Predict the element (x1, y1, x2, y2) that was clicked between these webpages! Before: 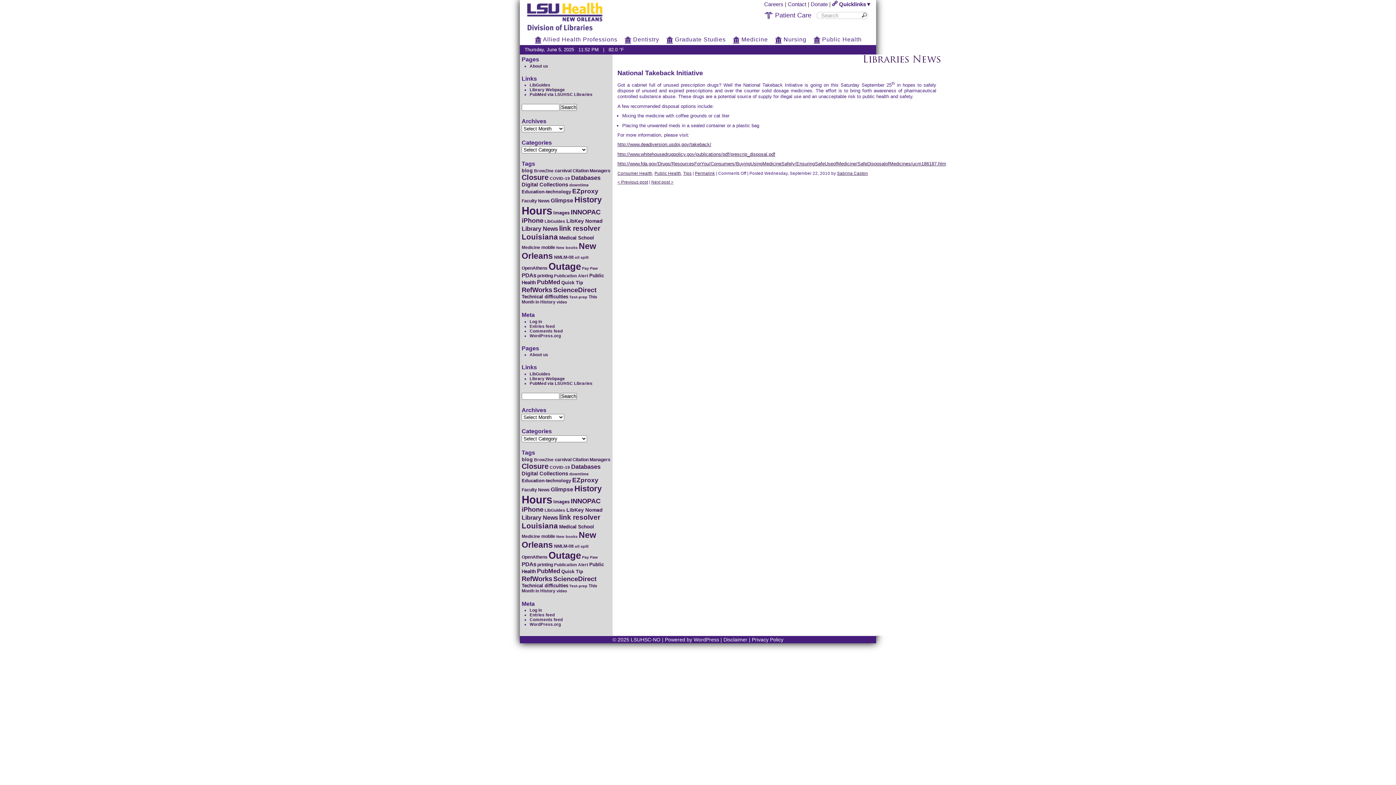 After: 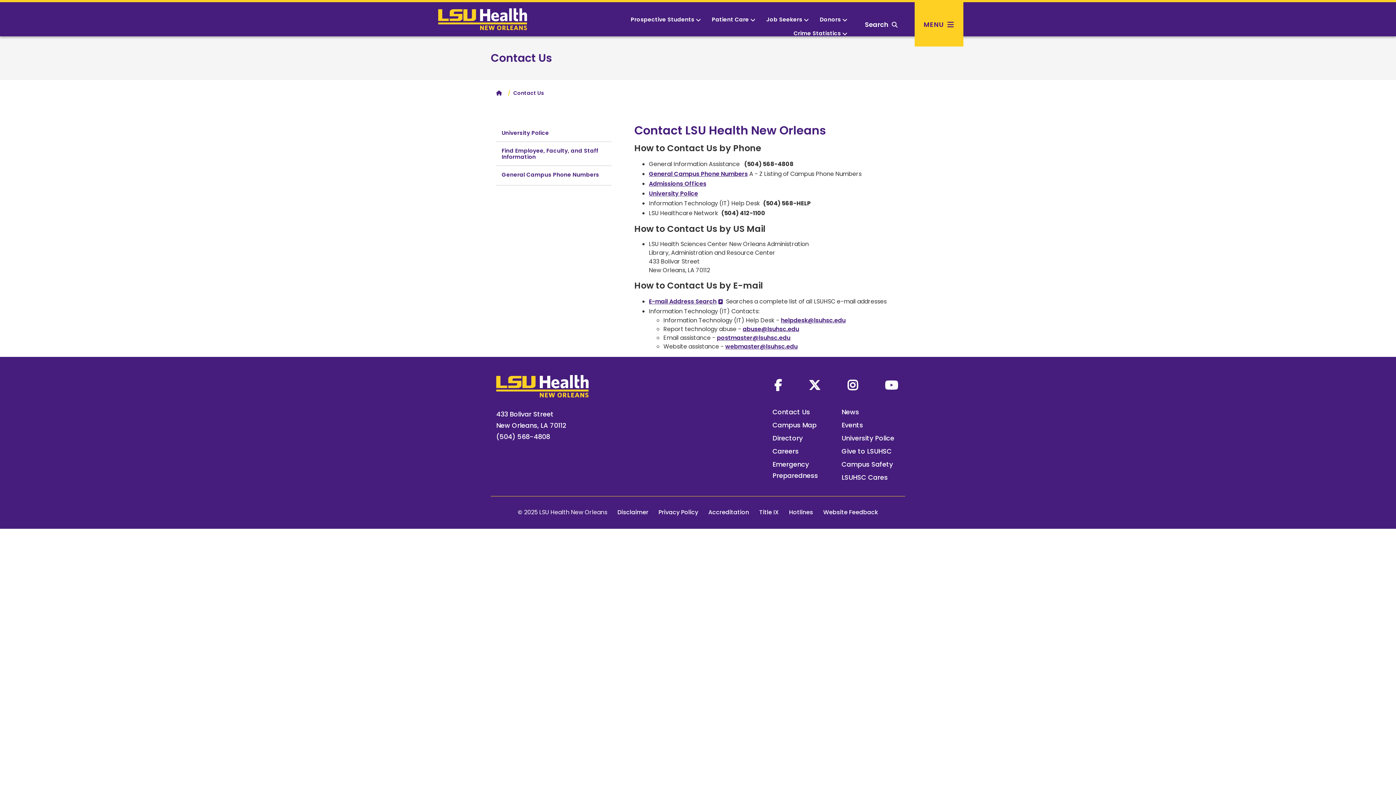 Action: label: Contact bbox: (788, 1, 806, 7)